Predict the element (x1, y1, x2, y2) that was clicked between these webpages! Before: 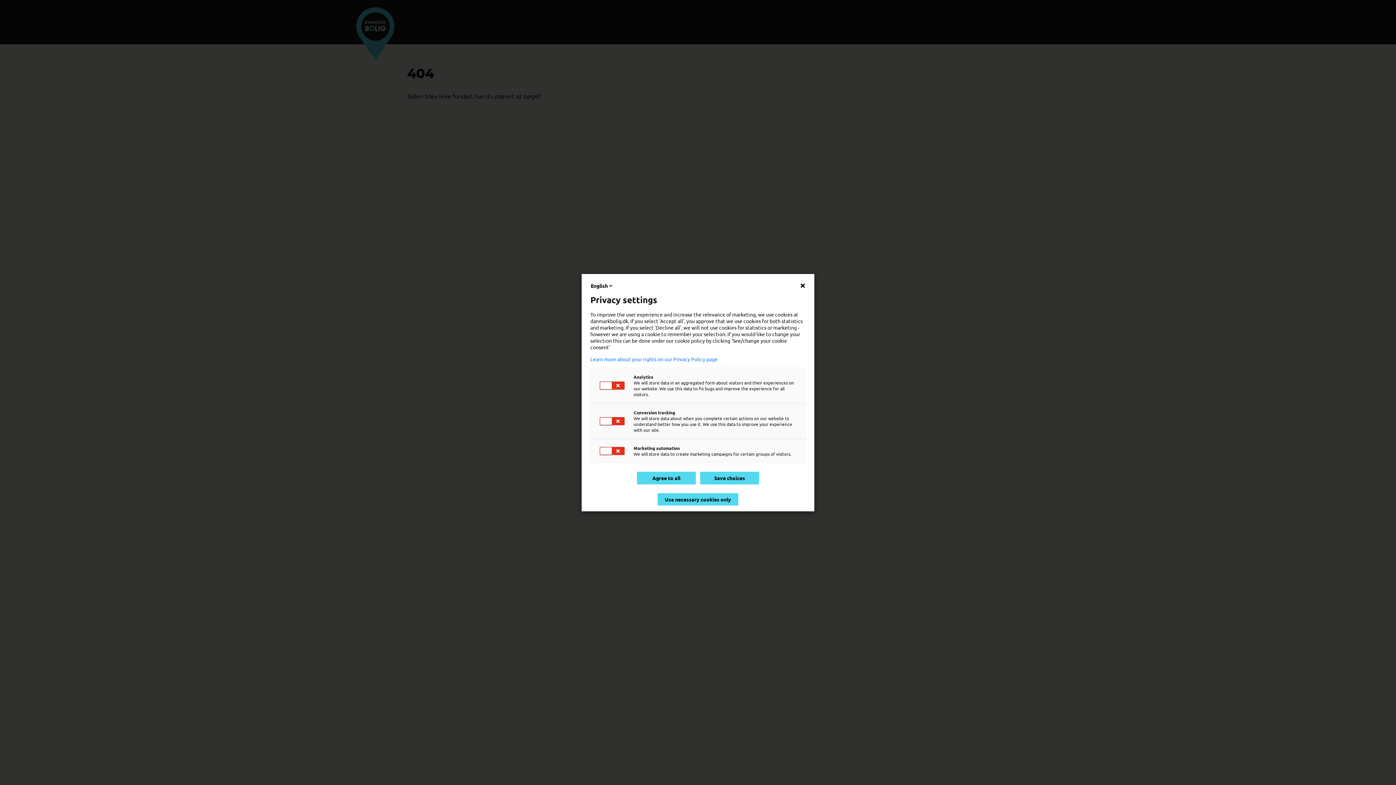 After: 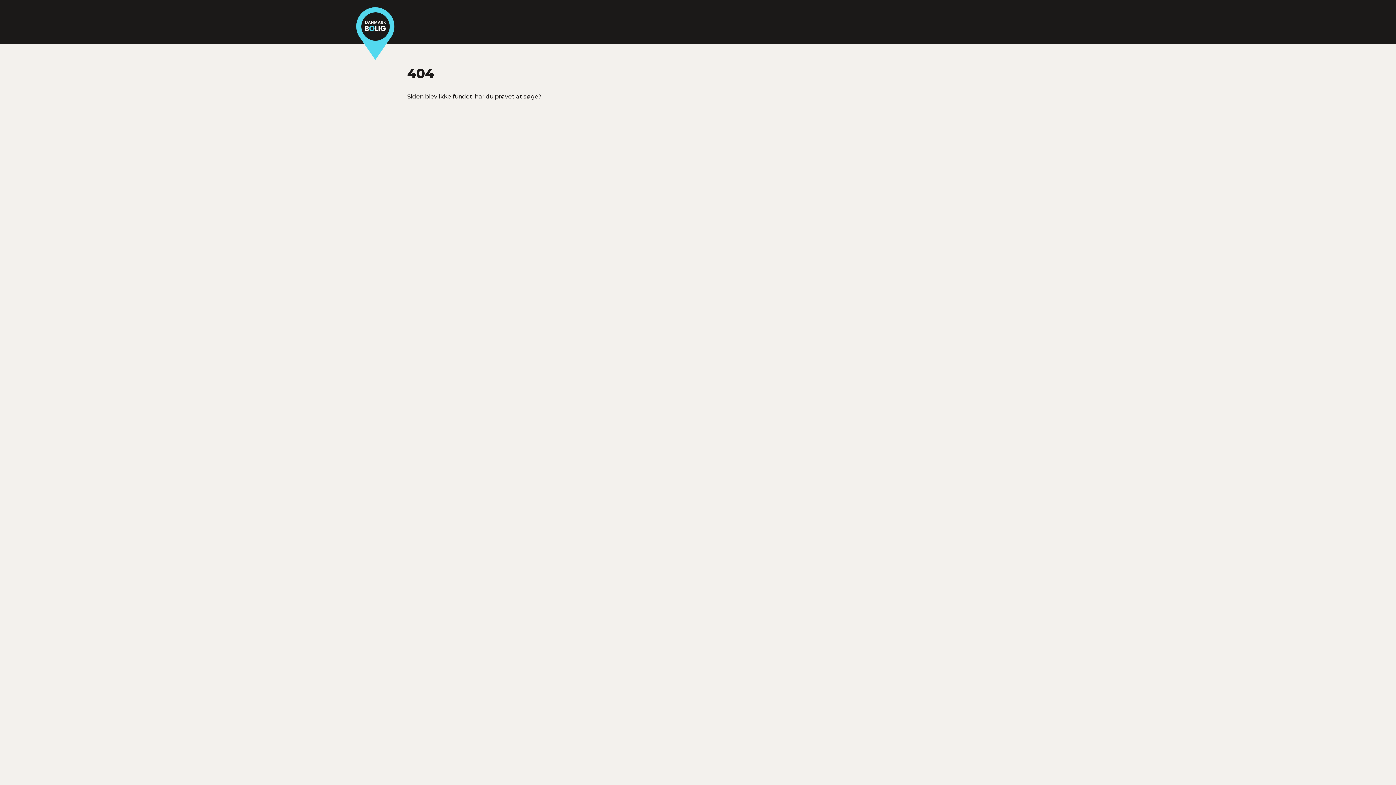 Action: label: Use necessary cookies only bbox: (657, 493, 738, 505)